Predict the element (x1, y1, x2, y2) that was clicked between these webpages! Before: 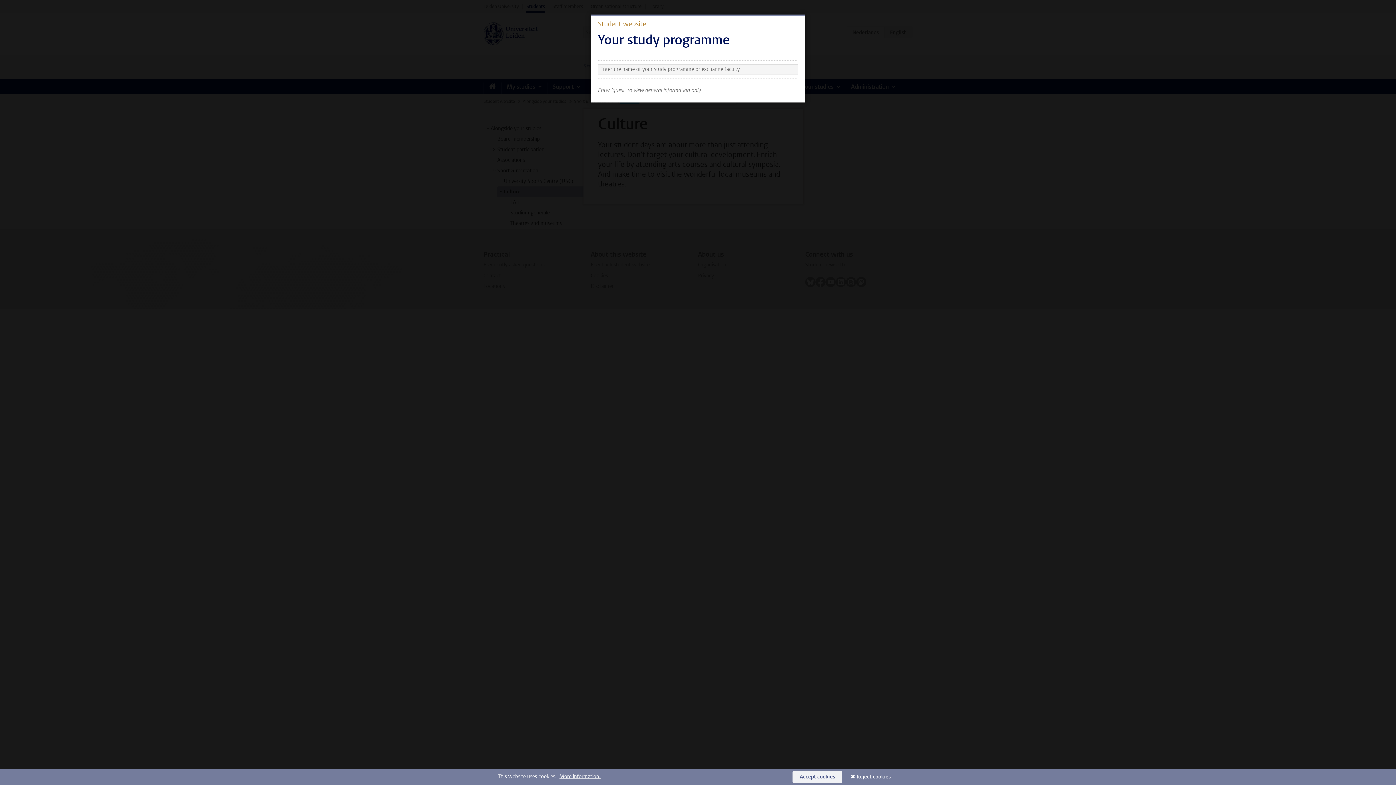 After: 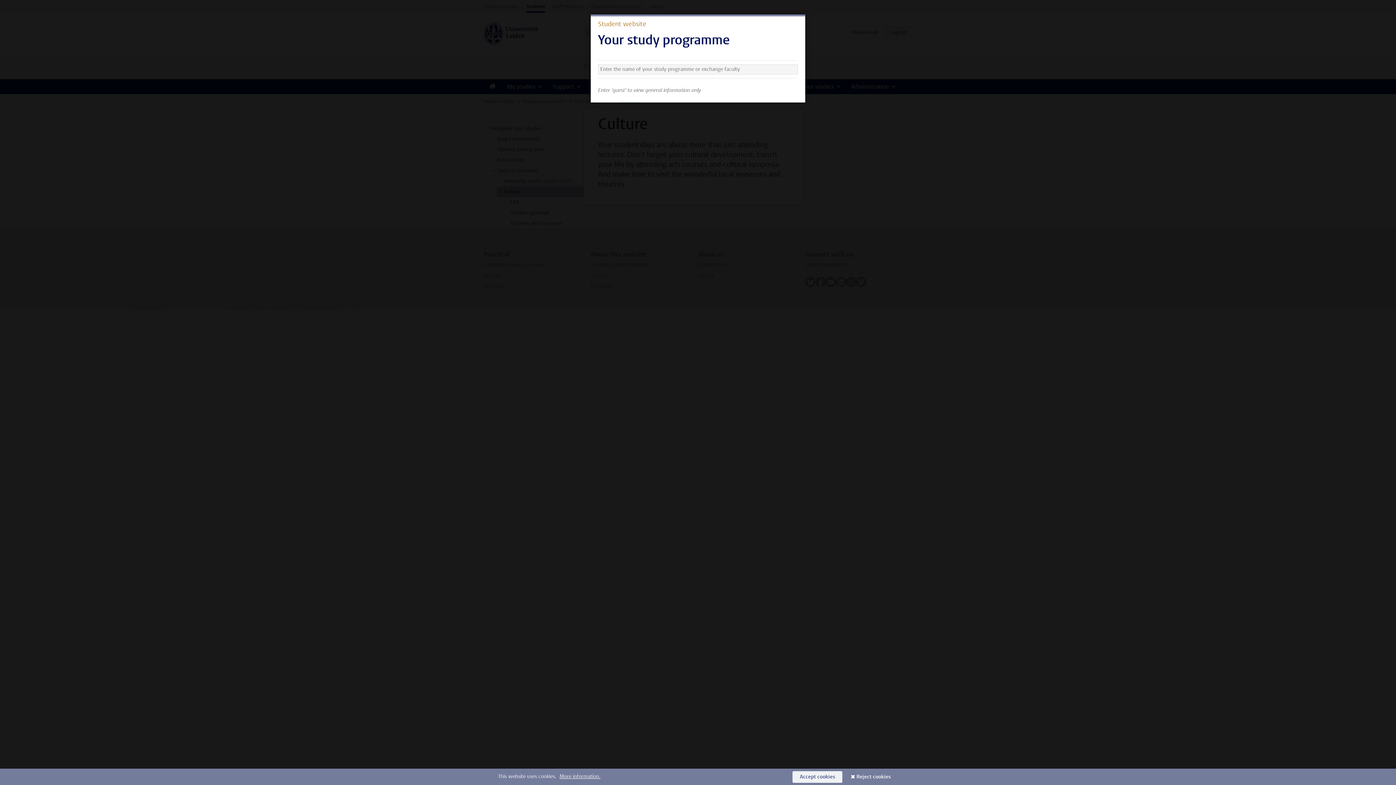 Action: label: Accept cookies bbox: (792, 771, 842, 783)